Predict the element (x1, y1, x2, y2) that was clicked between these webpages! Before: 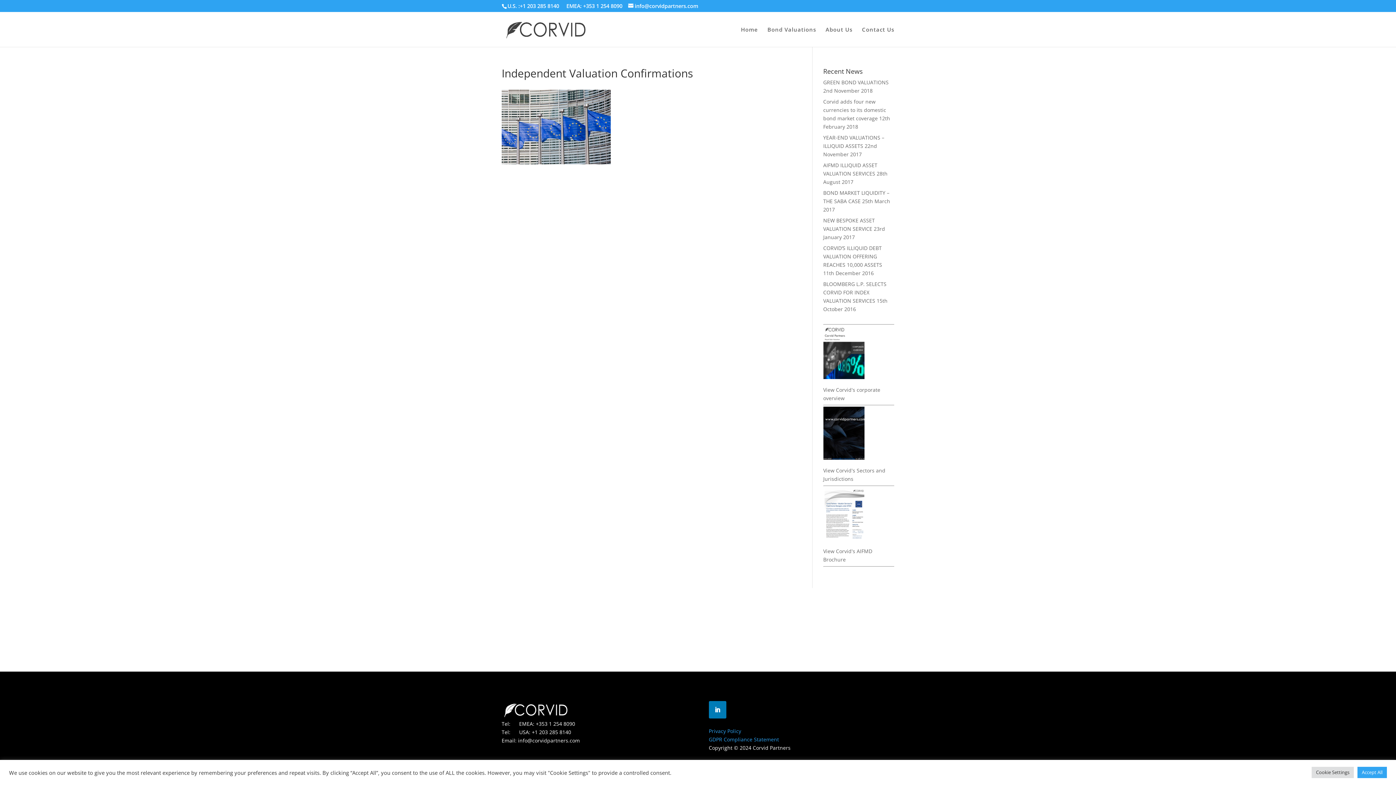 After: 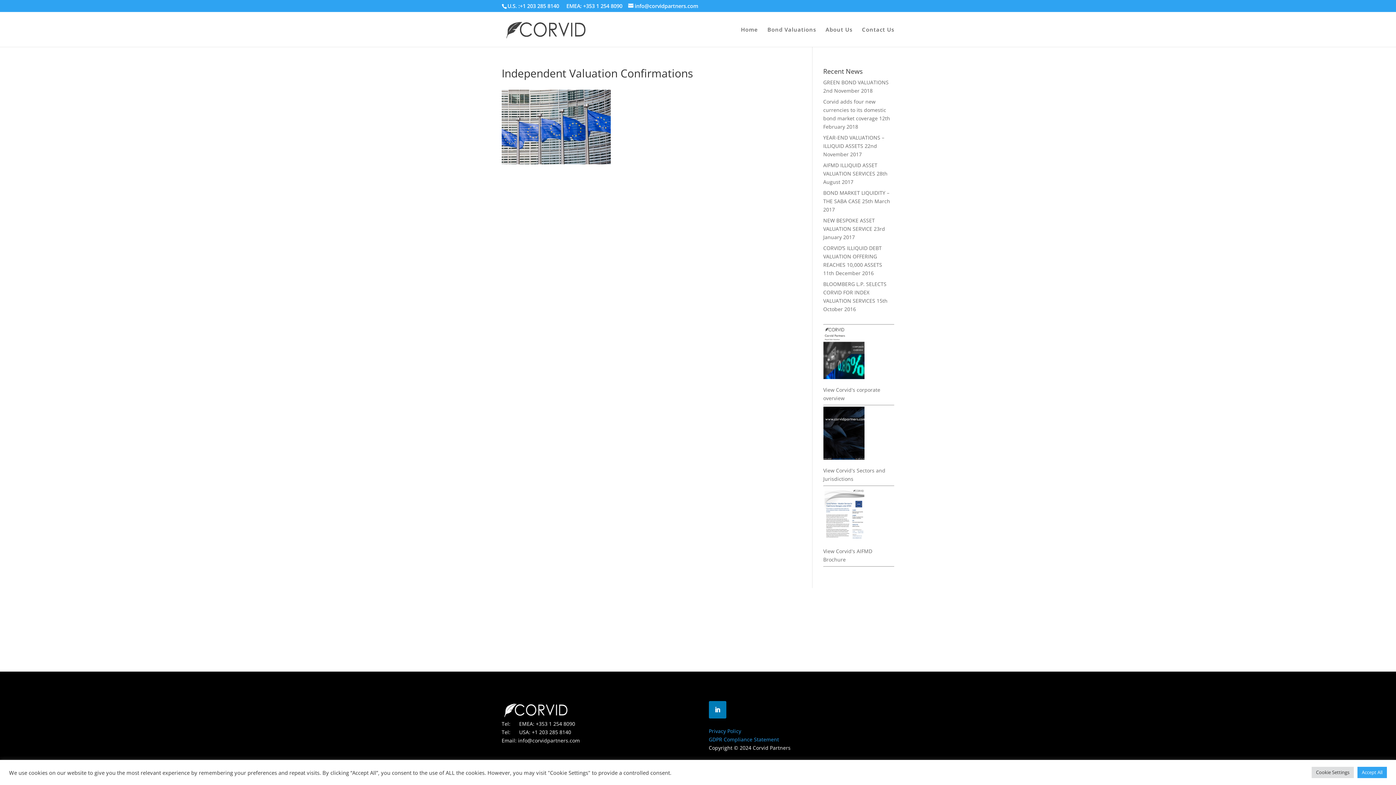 Action: bbox: (823, 406, 894, 460)